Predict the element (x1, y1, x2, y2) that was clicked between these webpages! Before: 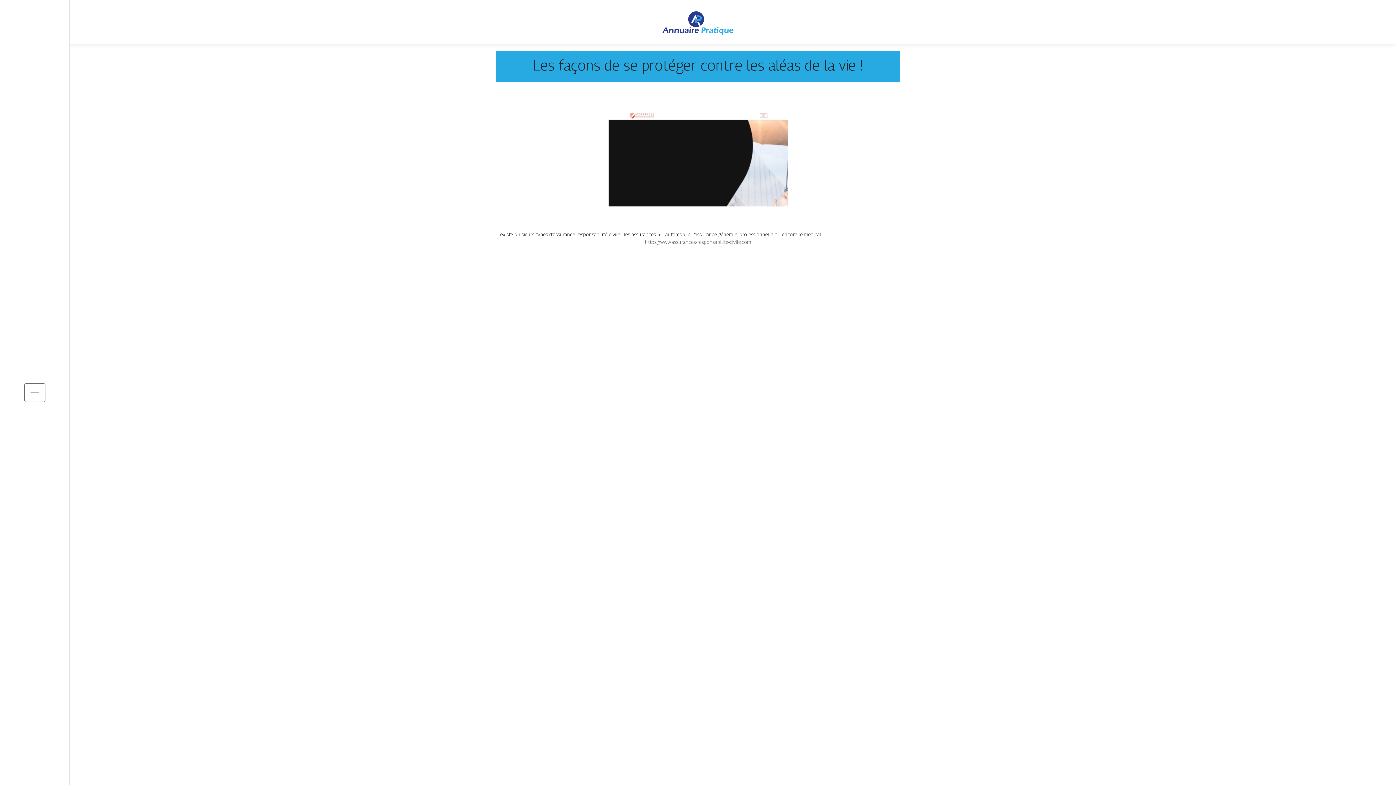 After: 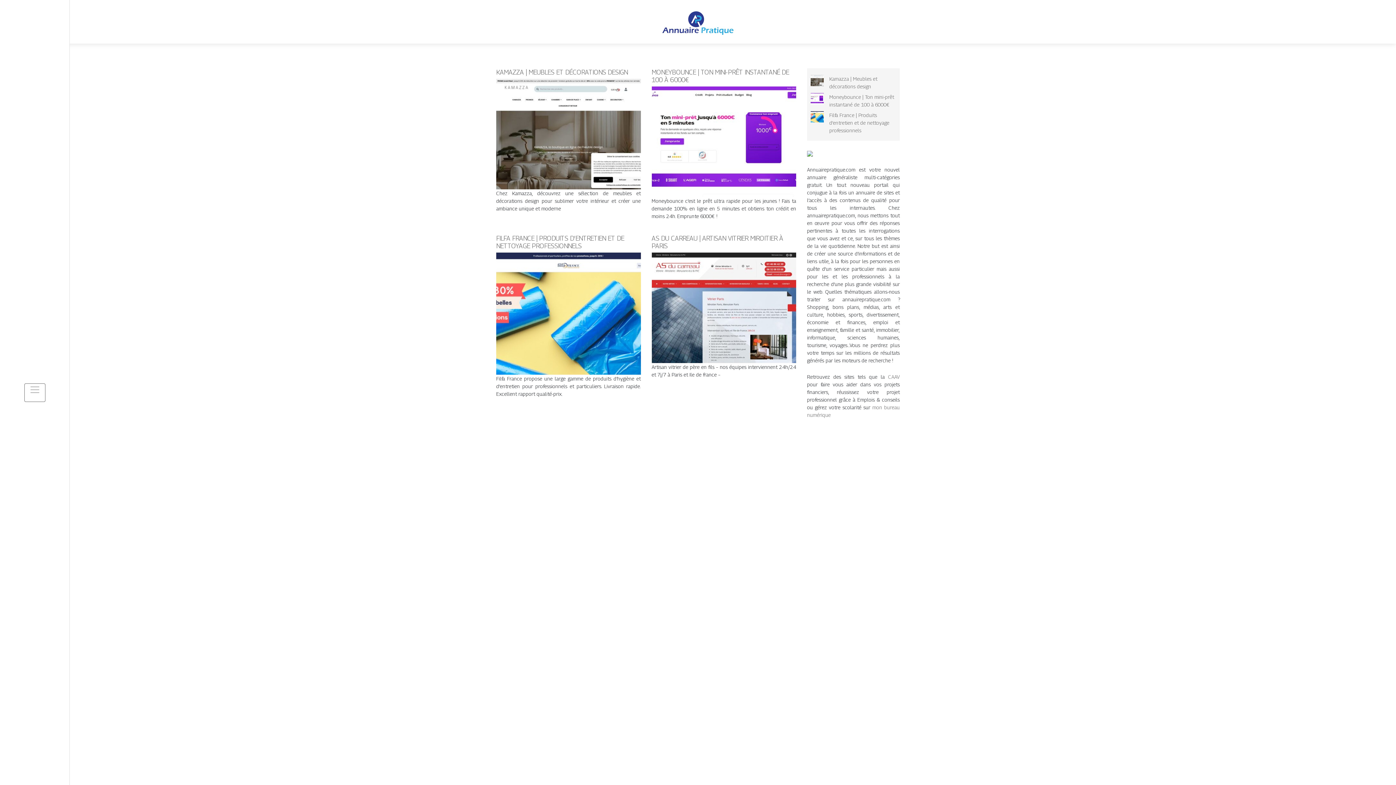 Action: bbox: (660, 18, 736, 24)